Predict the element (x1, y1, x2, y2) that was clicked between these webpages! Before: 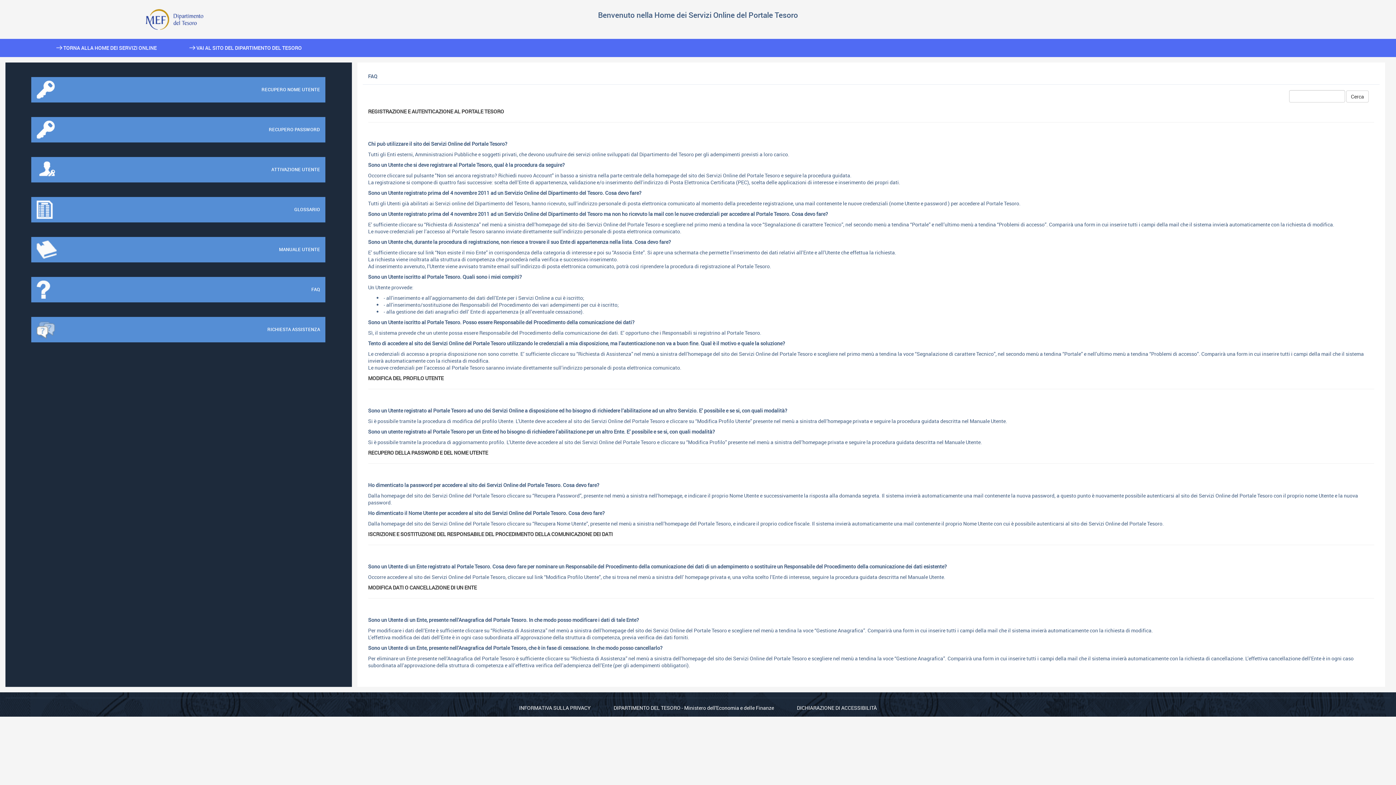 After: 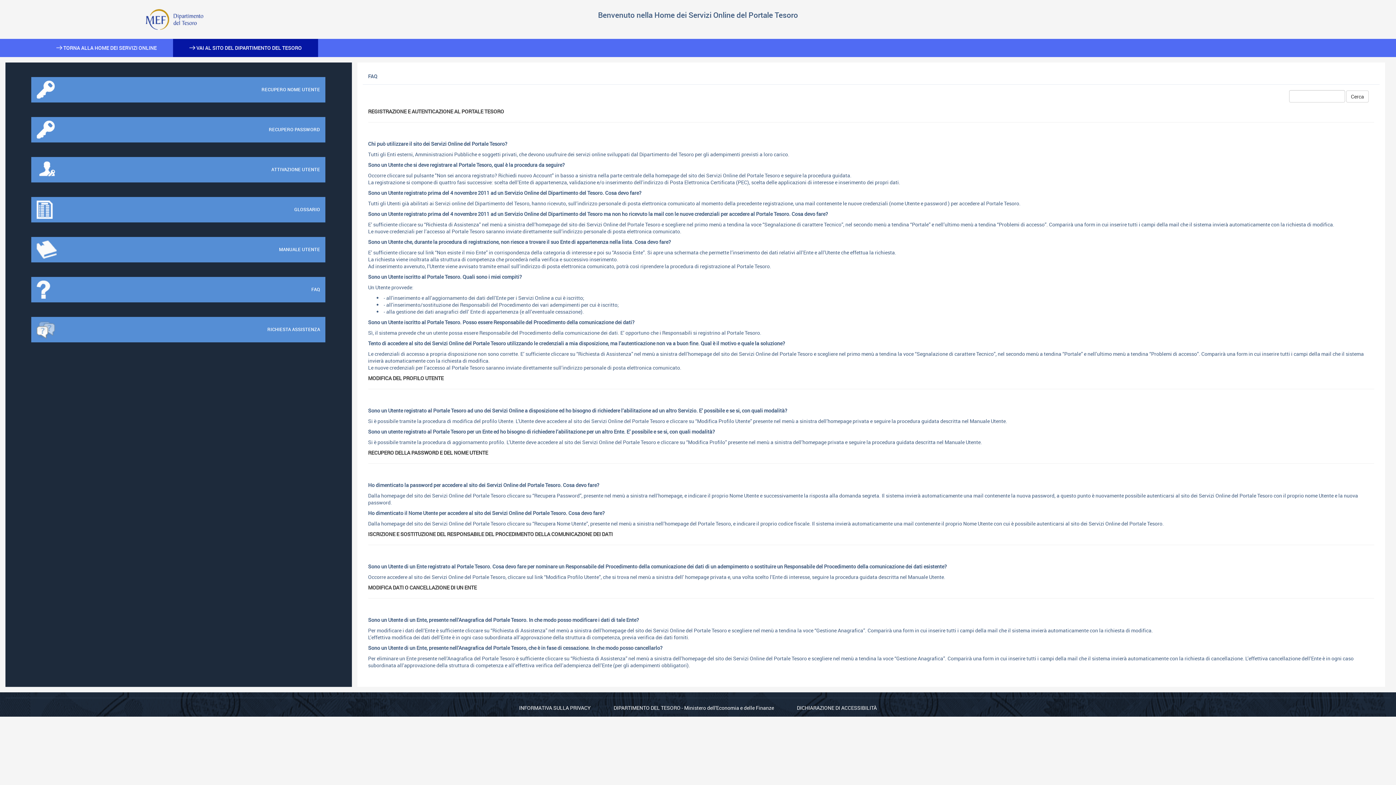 Action: bbox: (173, 38, 318, 57) label:  VAI AL SITO DEL DIPARTIMENTO DEL TESORO